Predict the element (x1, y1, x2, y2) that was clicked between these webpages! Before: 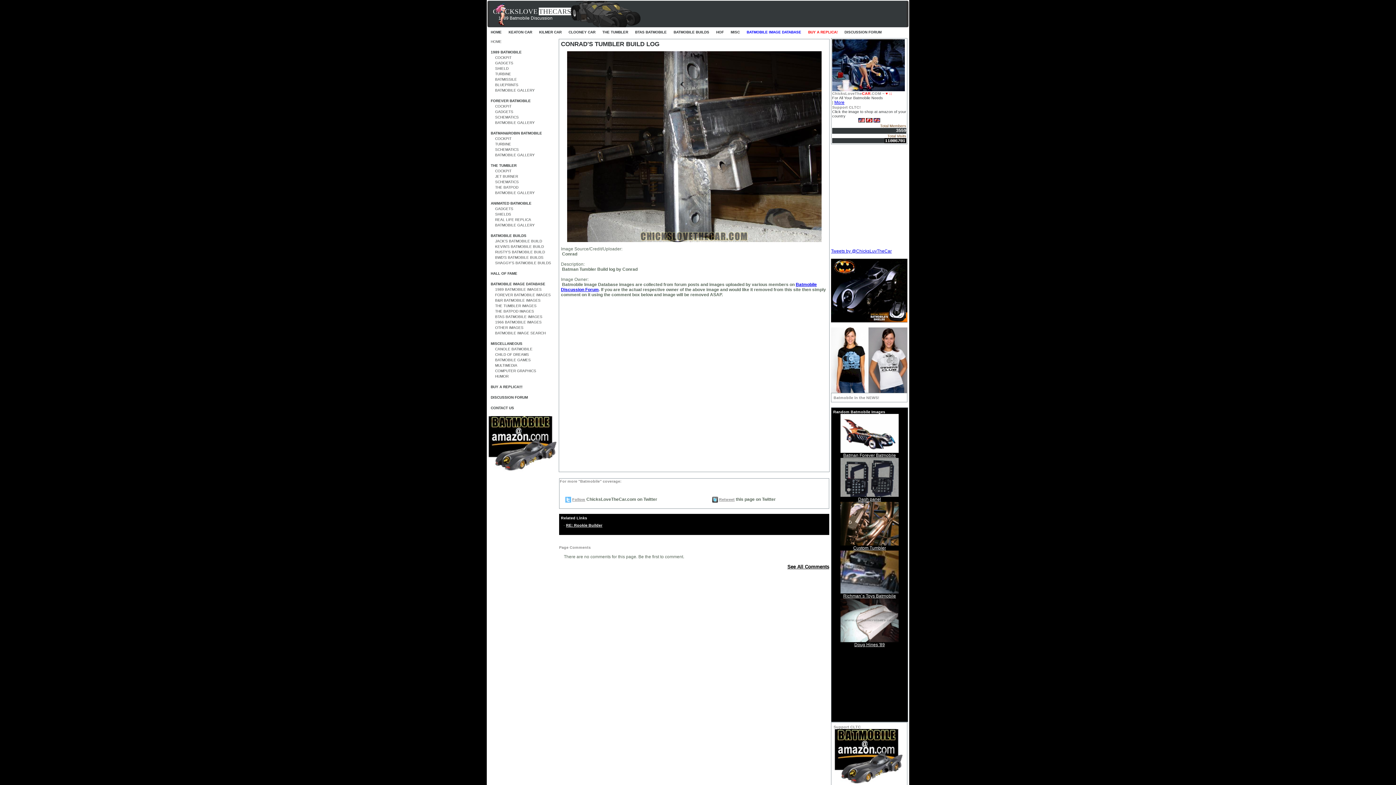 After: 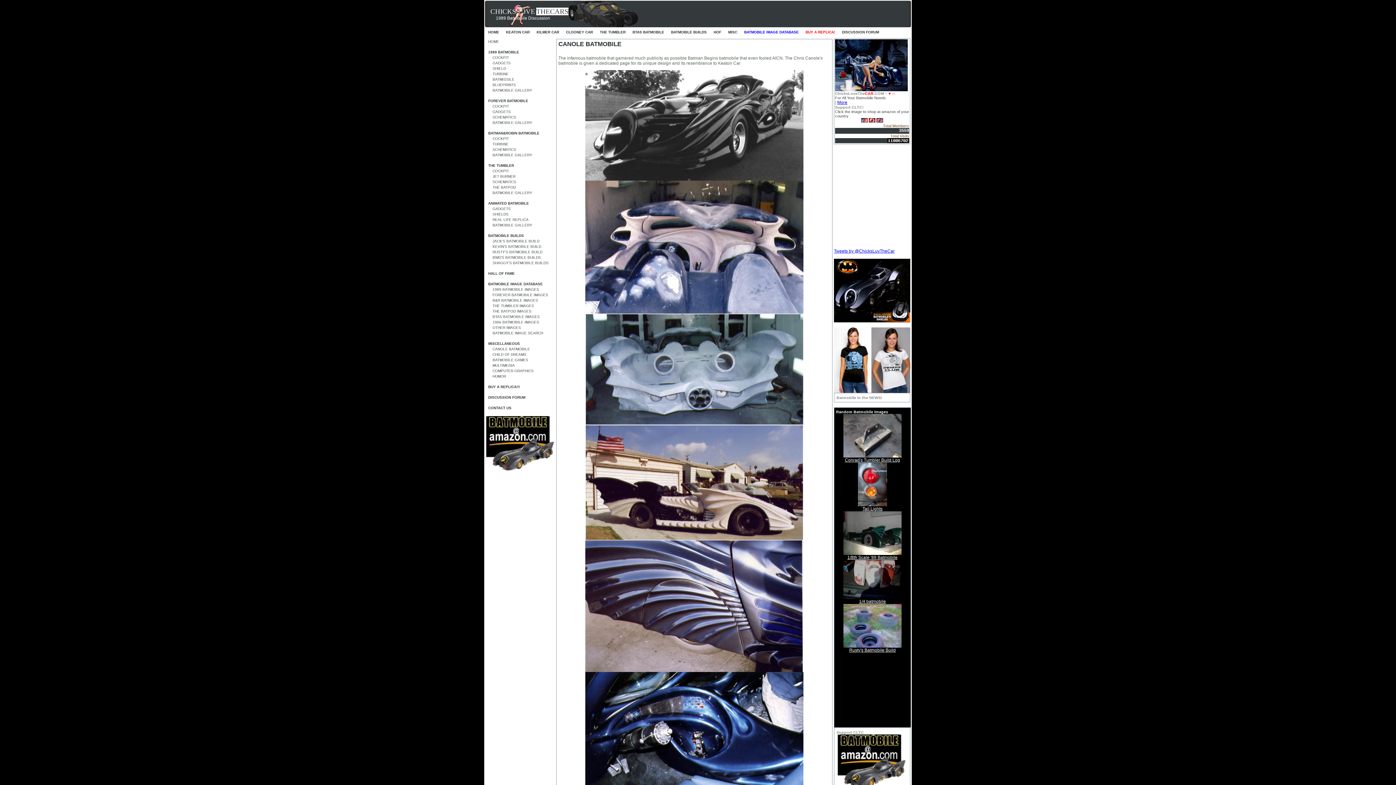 Action: label:     CANOLE BATMOBILE bbox: (490, 346, 557, 352)